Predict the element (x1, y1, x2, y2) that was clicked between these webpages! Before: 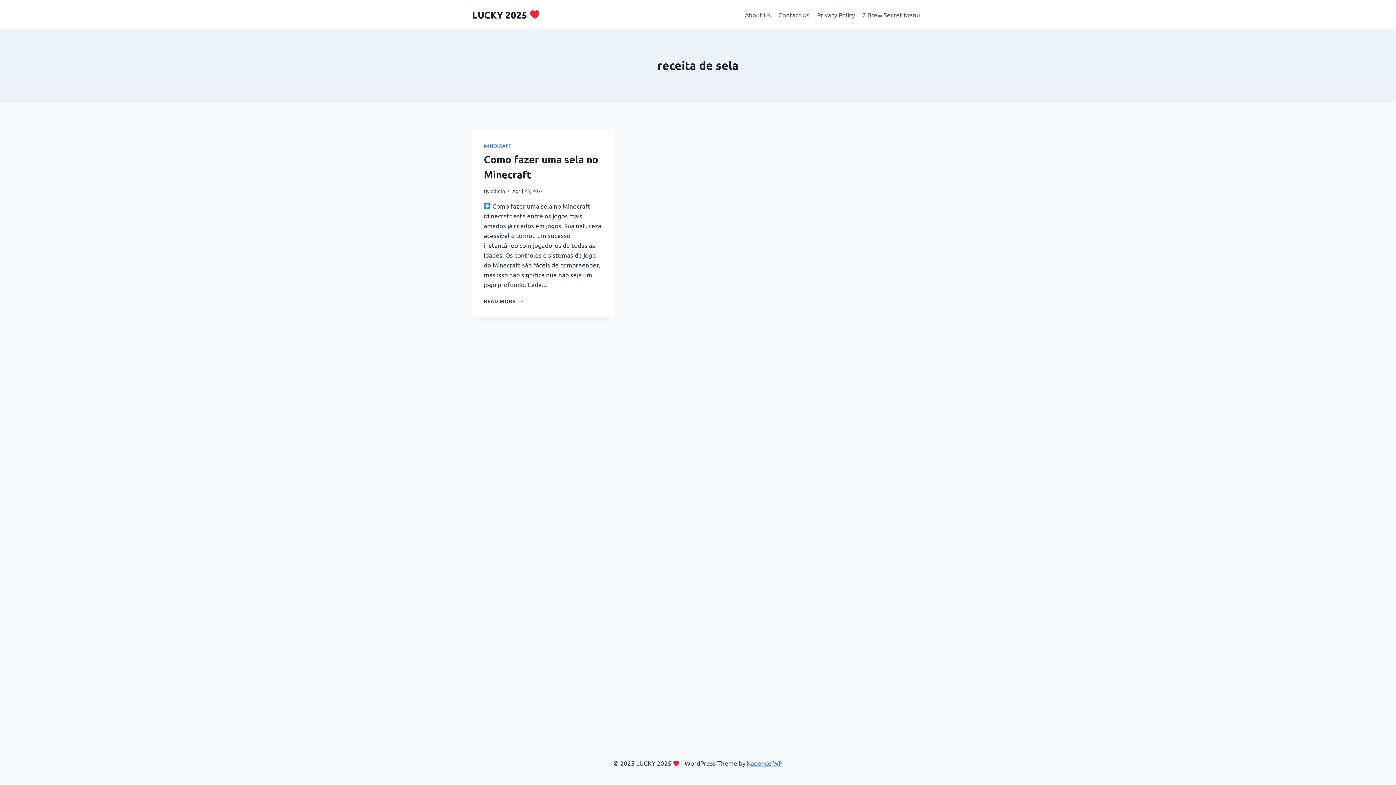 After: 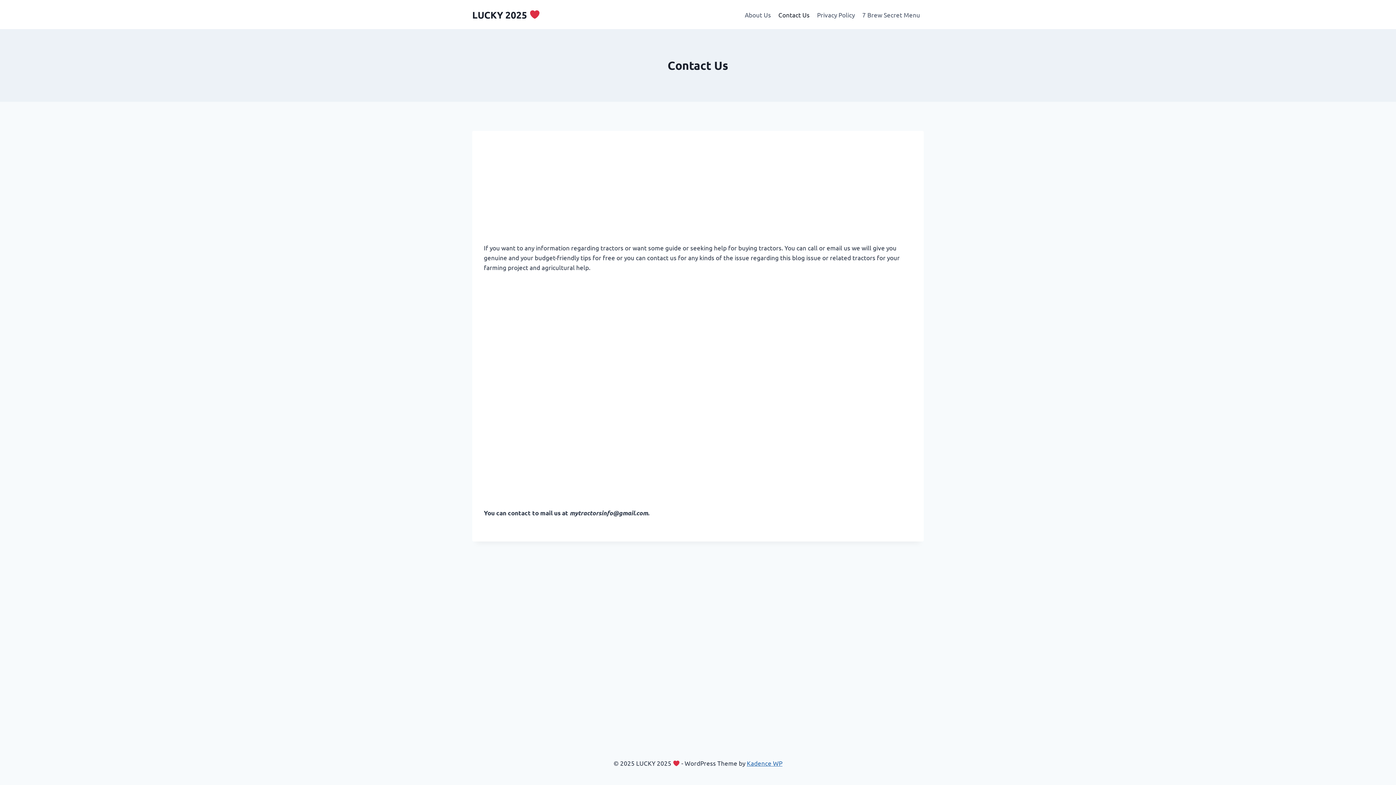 Action: bbox: (774, 5, 813, 23) label: Contact Us